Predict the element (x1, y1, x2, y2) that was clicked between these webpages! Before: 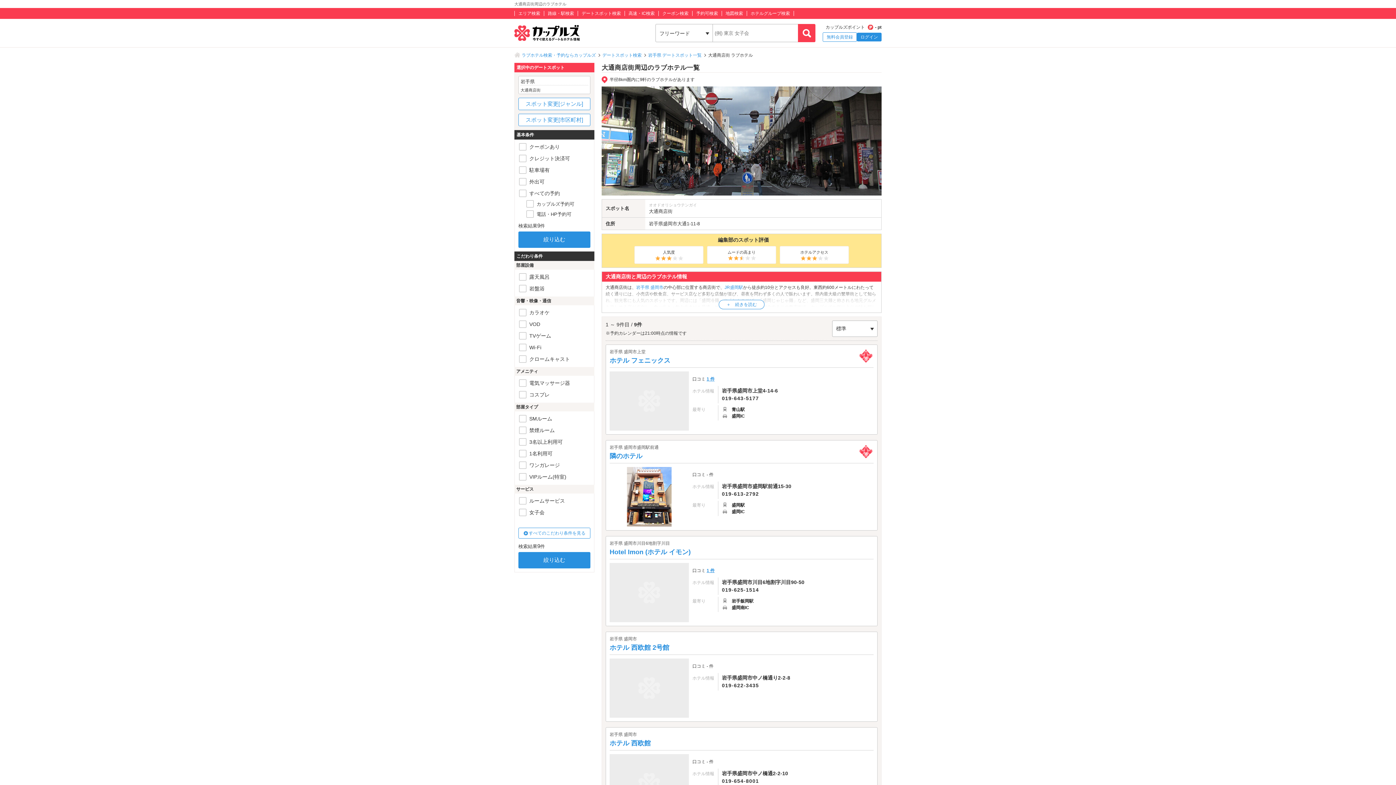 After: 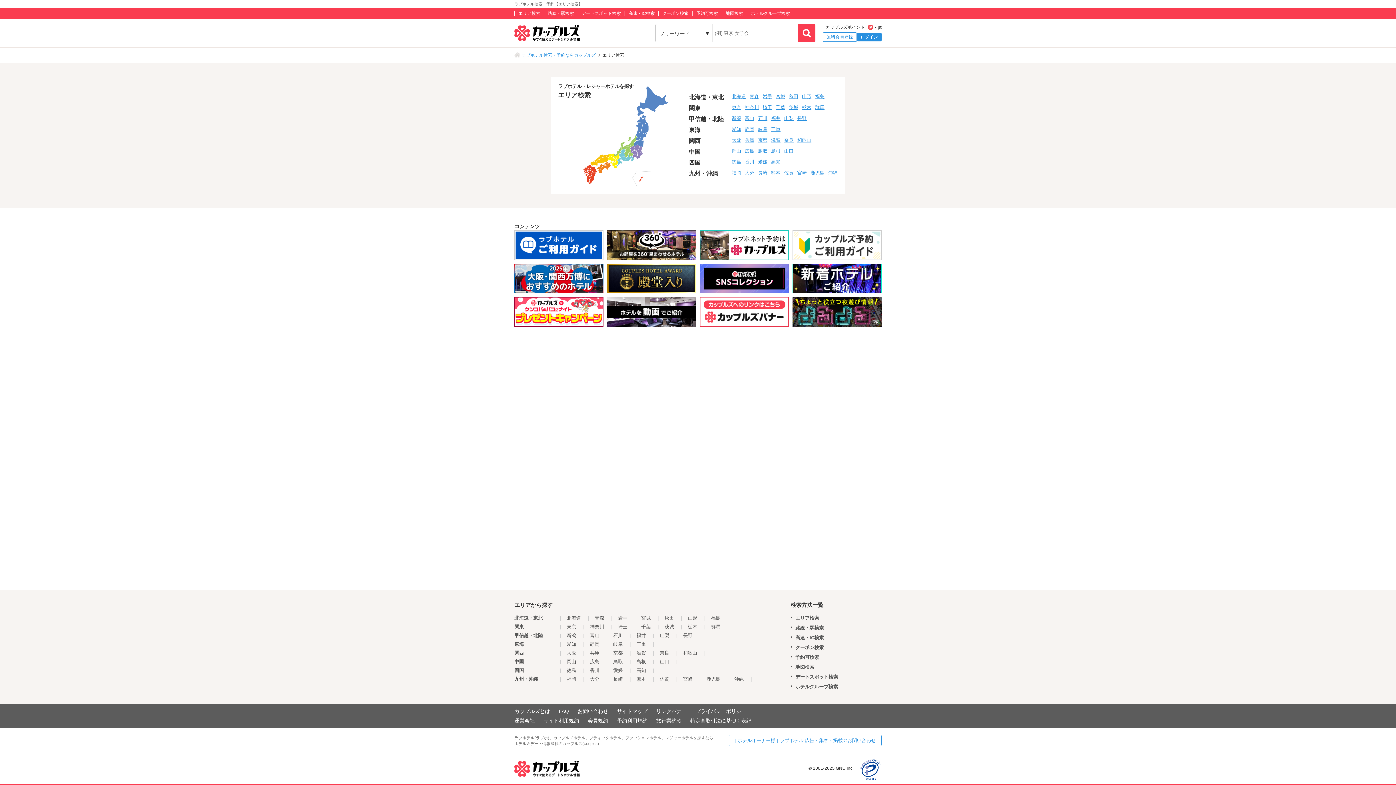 Action: label: エリア検索 bbox: (518, 10, 540, 16)